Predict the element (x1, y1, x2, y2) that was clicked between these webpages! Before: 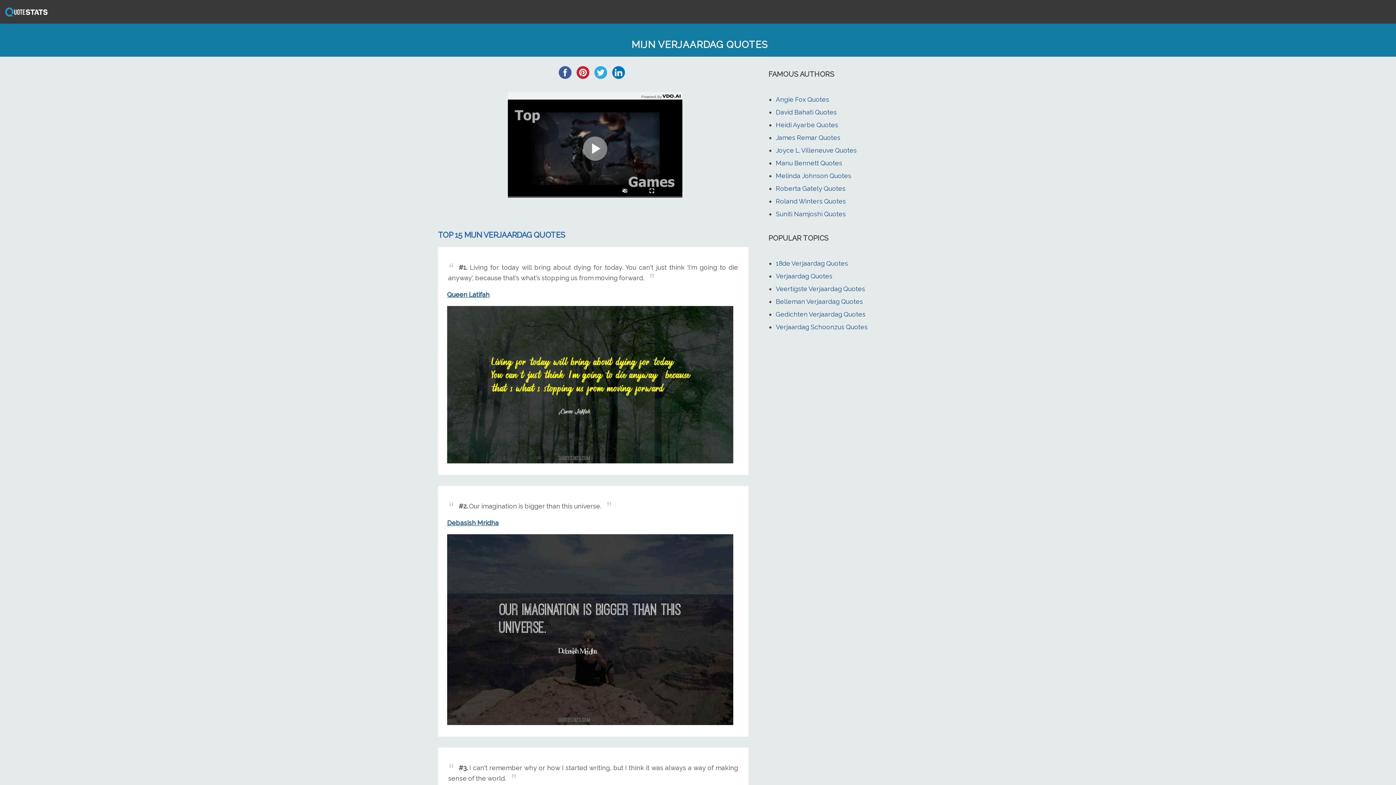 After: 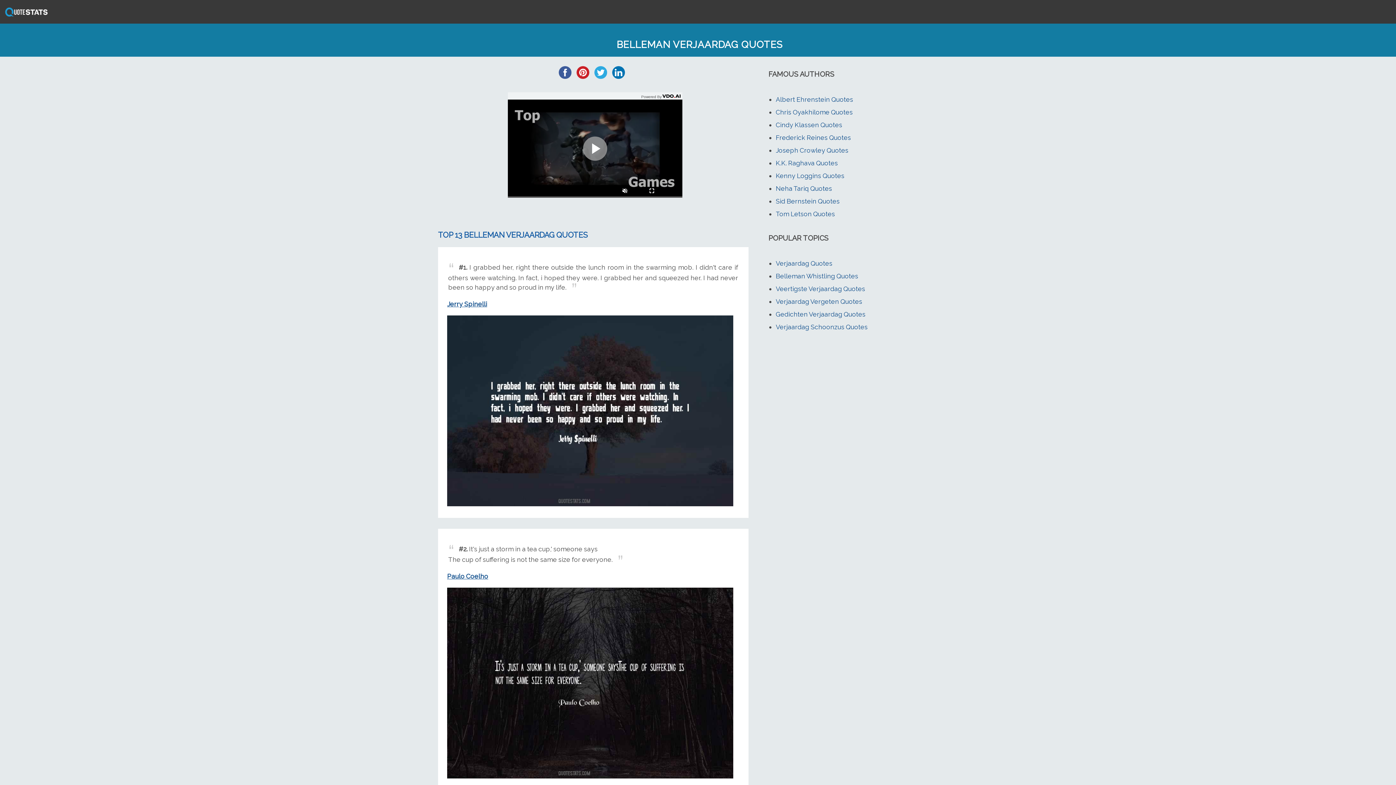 Action: bbox: (776, 297, 863, 305) label: Belleman Verjaardag Quotes